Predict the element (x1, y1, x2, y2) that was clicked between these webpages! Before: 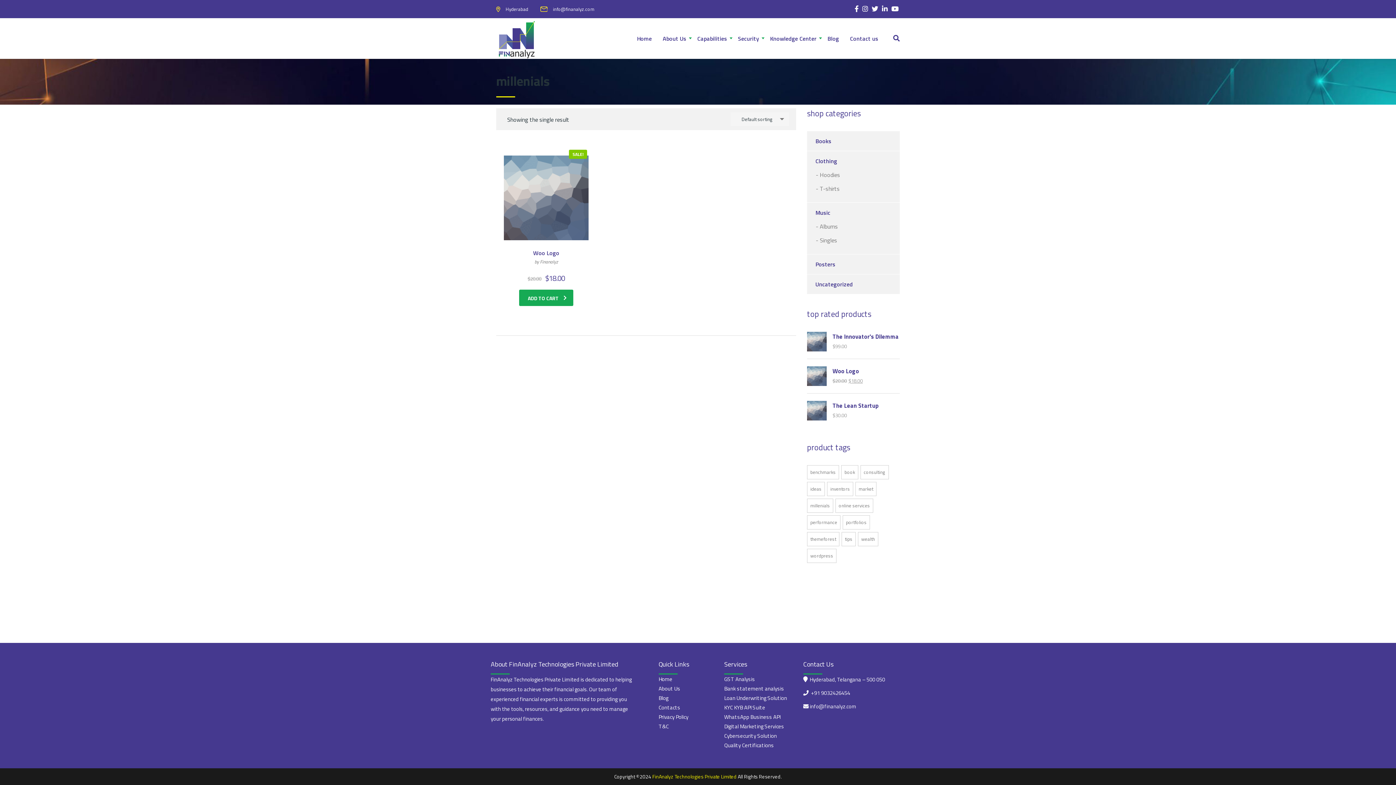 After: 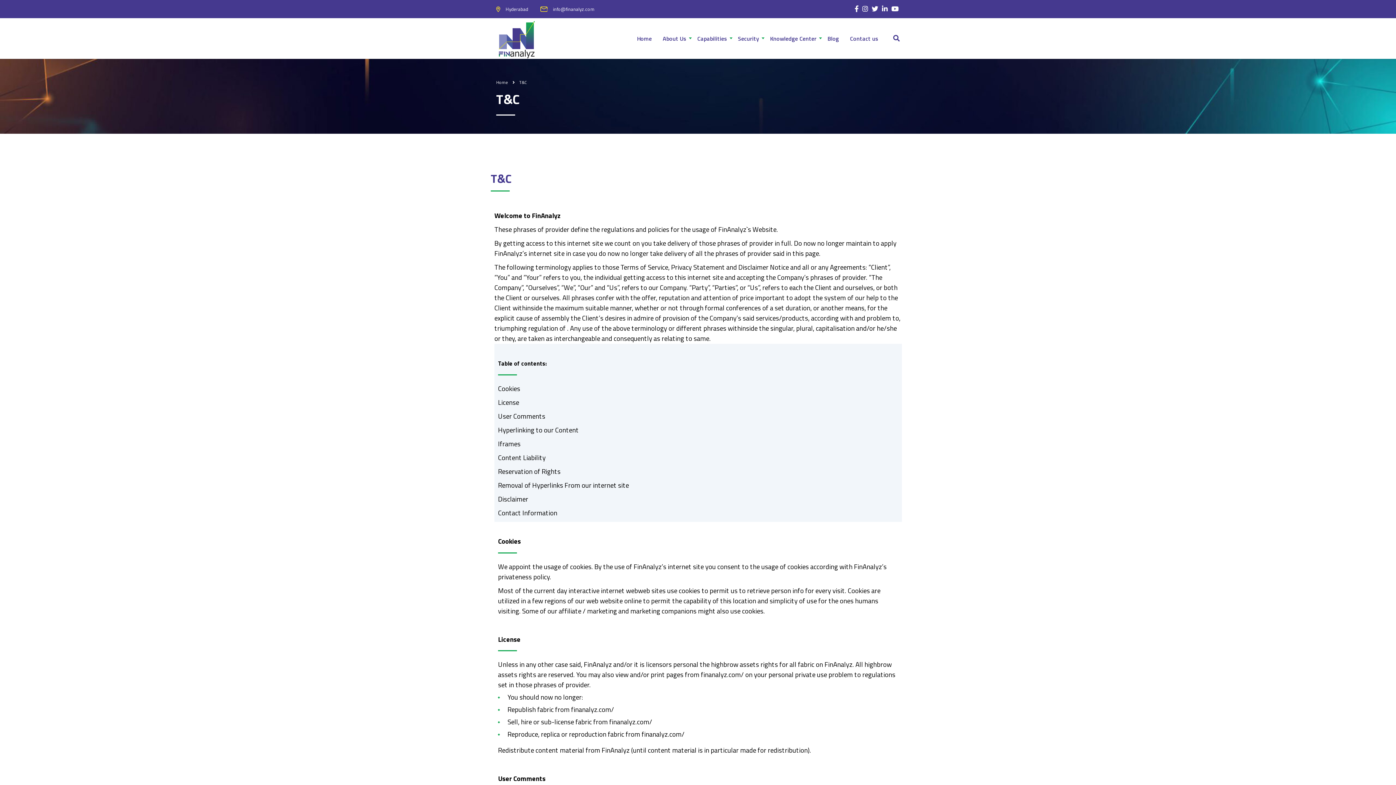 Action: label: T&C bbox: (658, 722, 724, 731)